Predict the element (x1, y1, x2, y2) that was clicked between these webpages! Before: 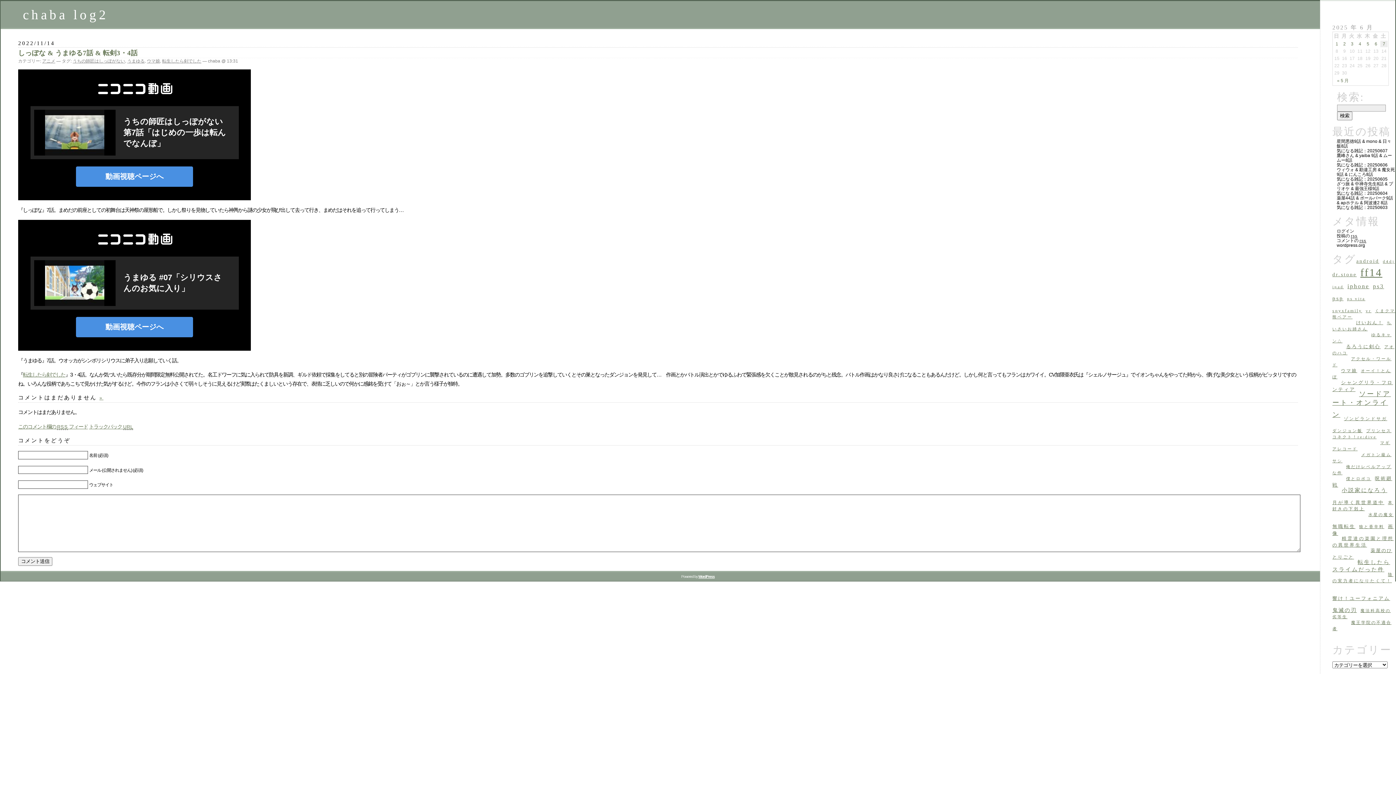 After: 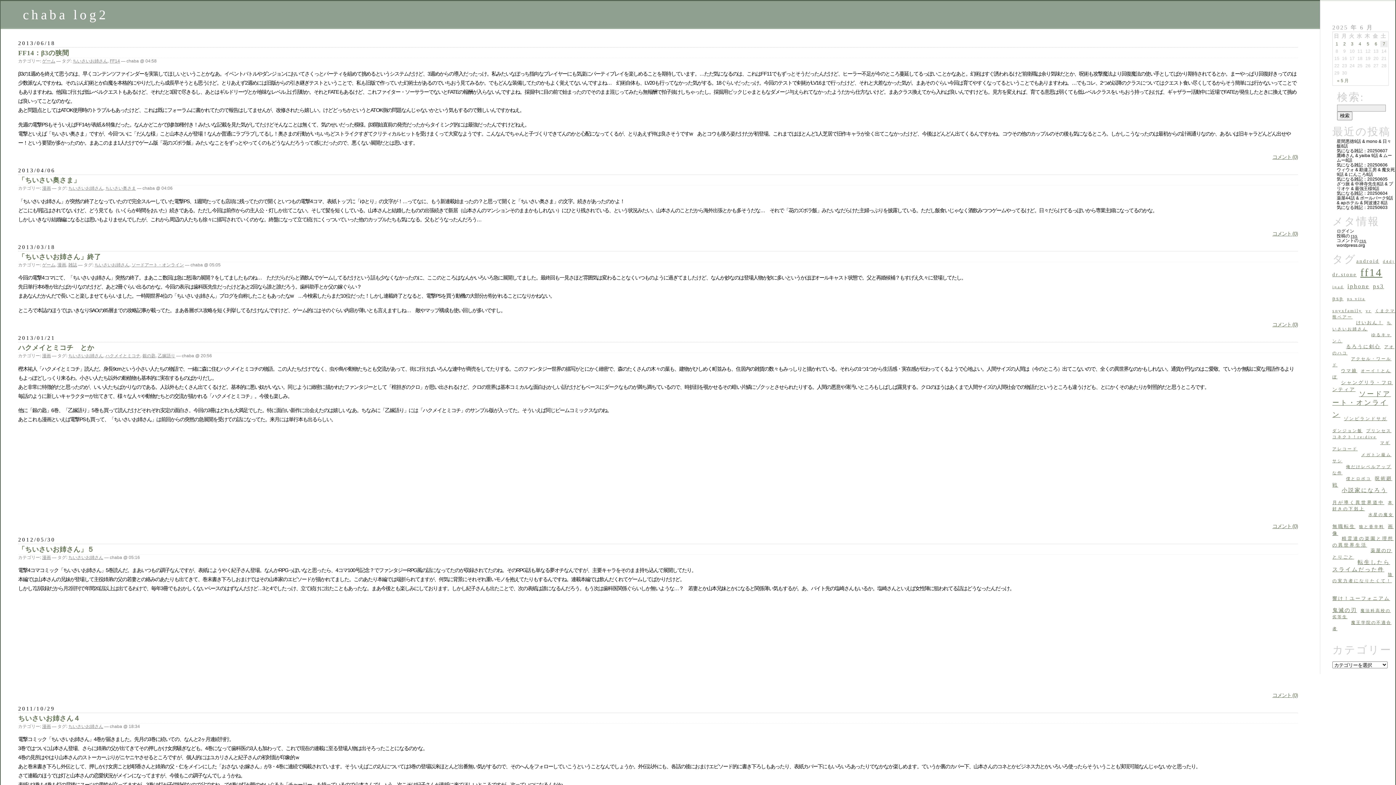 Action: bbox: (1332, 320, 1392, 338) label: ちいさいお姉さん